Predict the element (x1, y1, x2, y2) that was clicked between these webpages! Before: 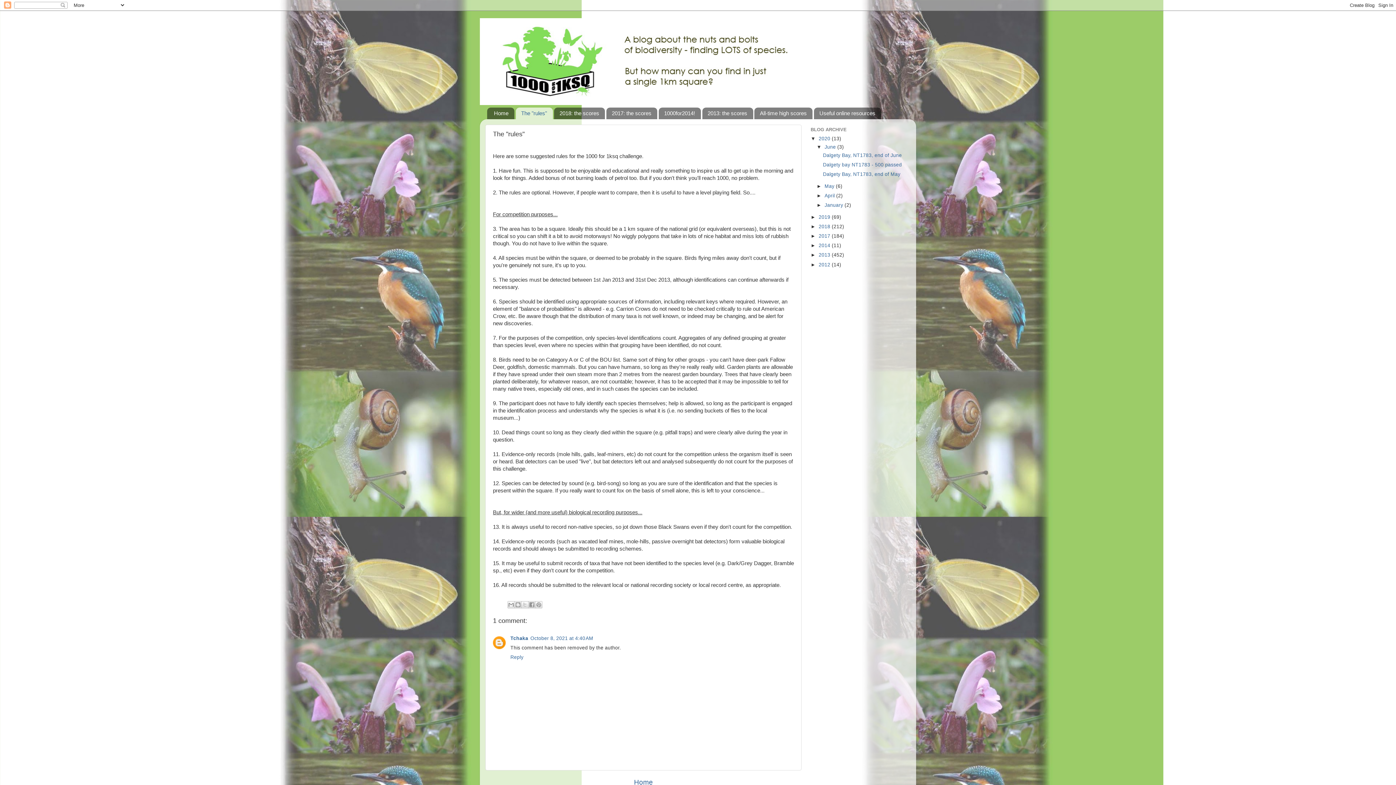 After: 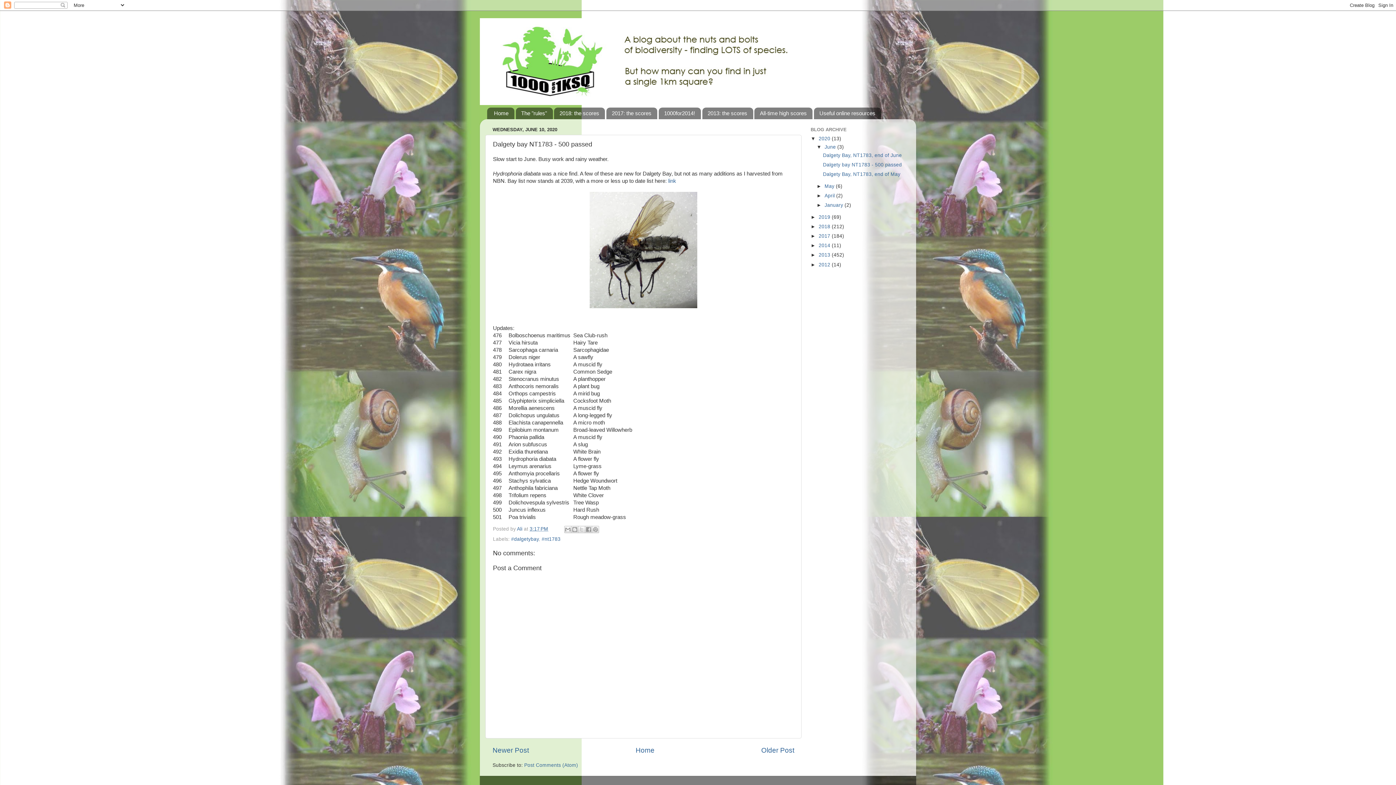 Action: label: Dalgety bay NT1783 - 500 passed bbox: (823, 162, 902, 167)